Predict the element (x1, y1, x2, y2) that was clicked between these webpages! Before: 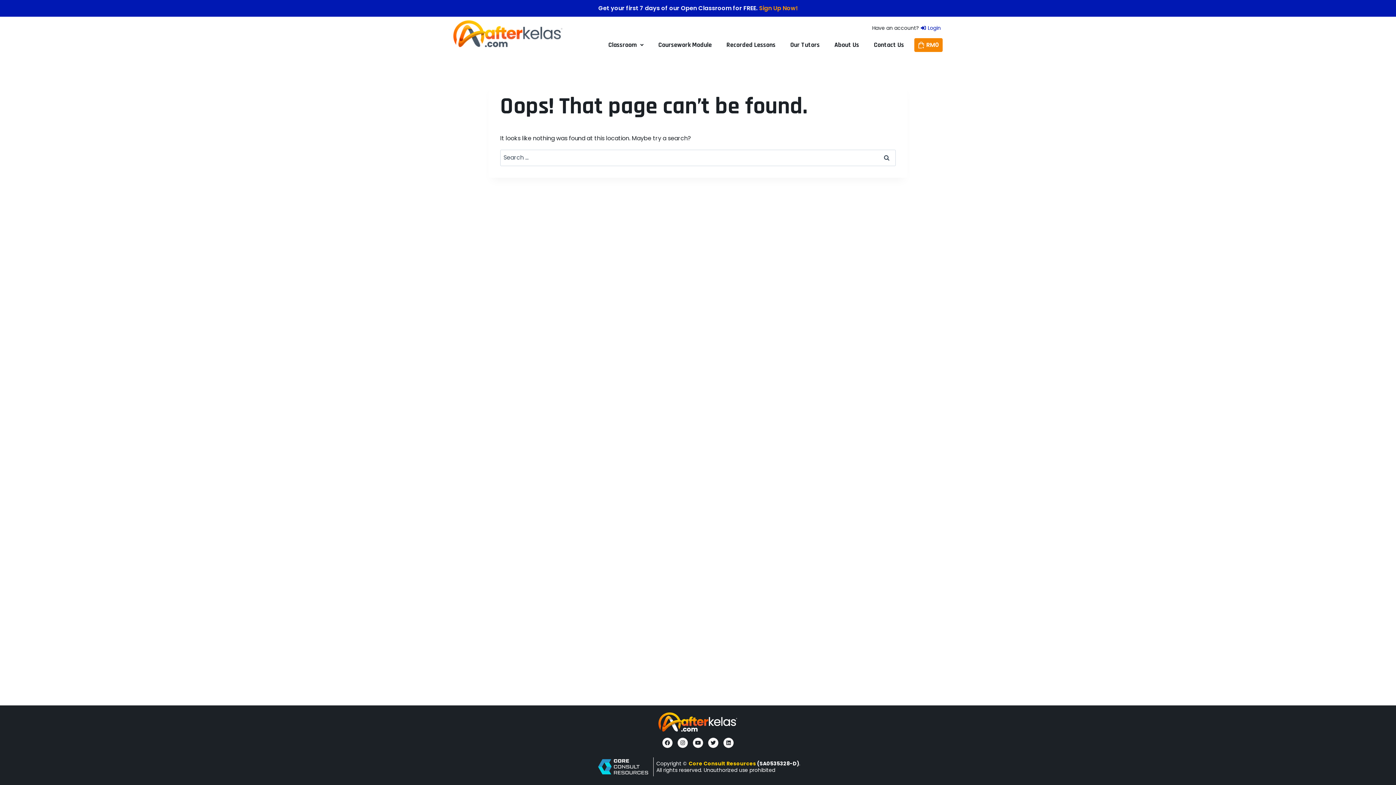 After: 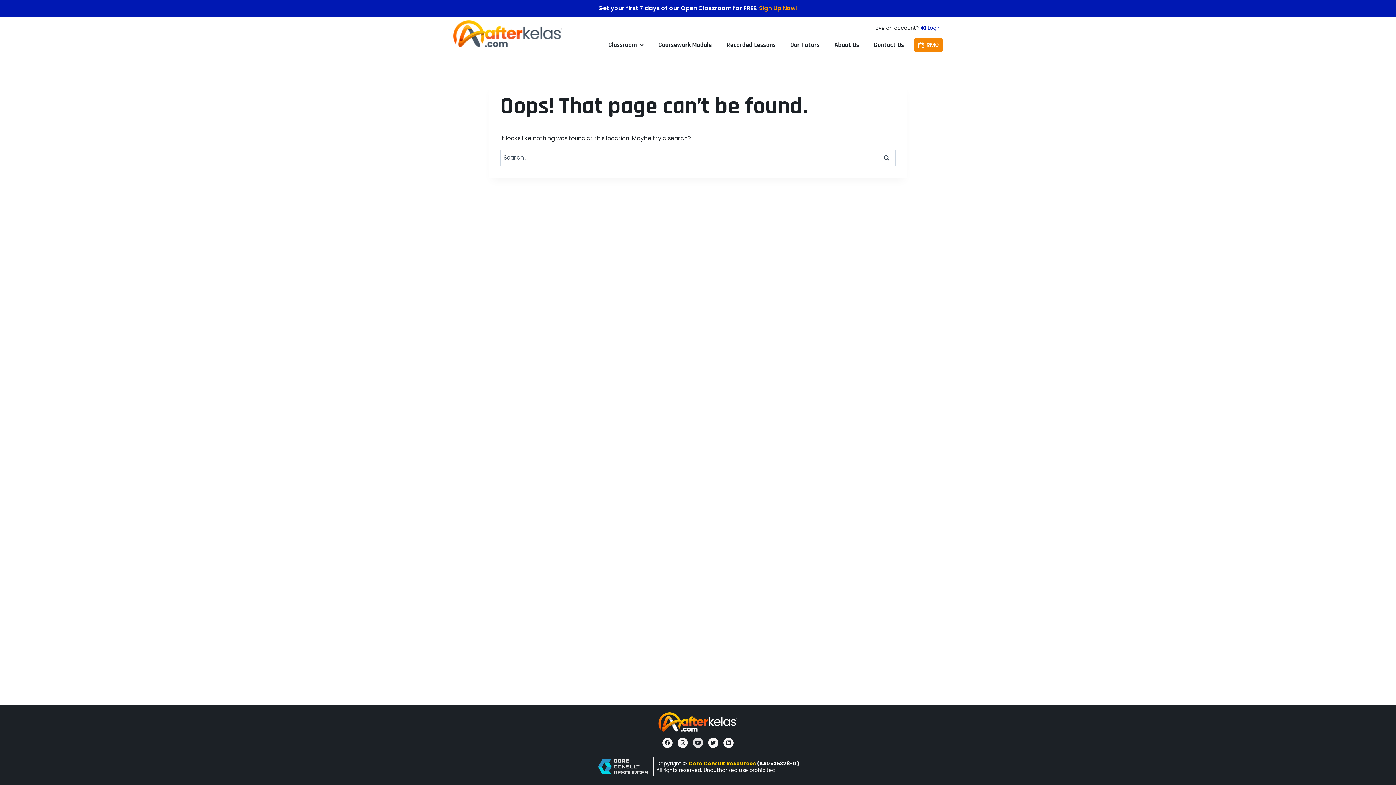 Action: label: Youtube bbox: (693, 738, 703, 748)